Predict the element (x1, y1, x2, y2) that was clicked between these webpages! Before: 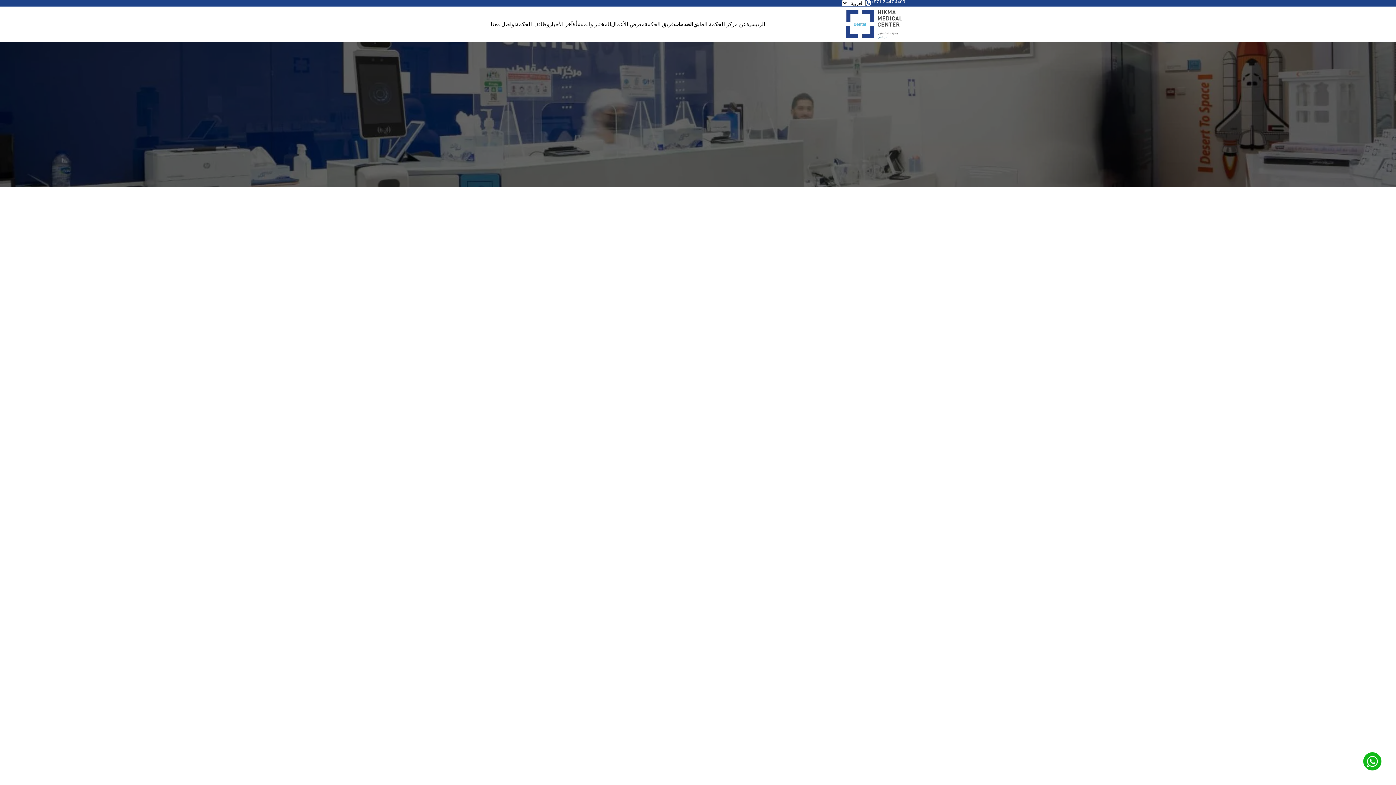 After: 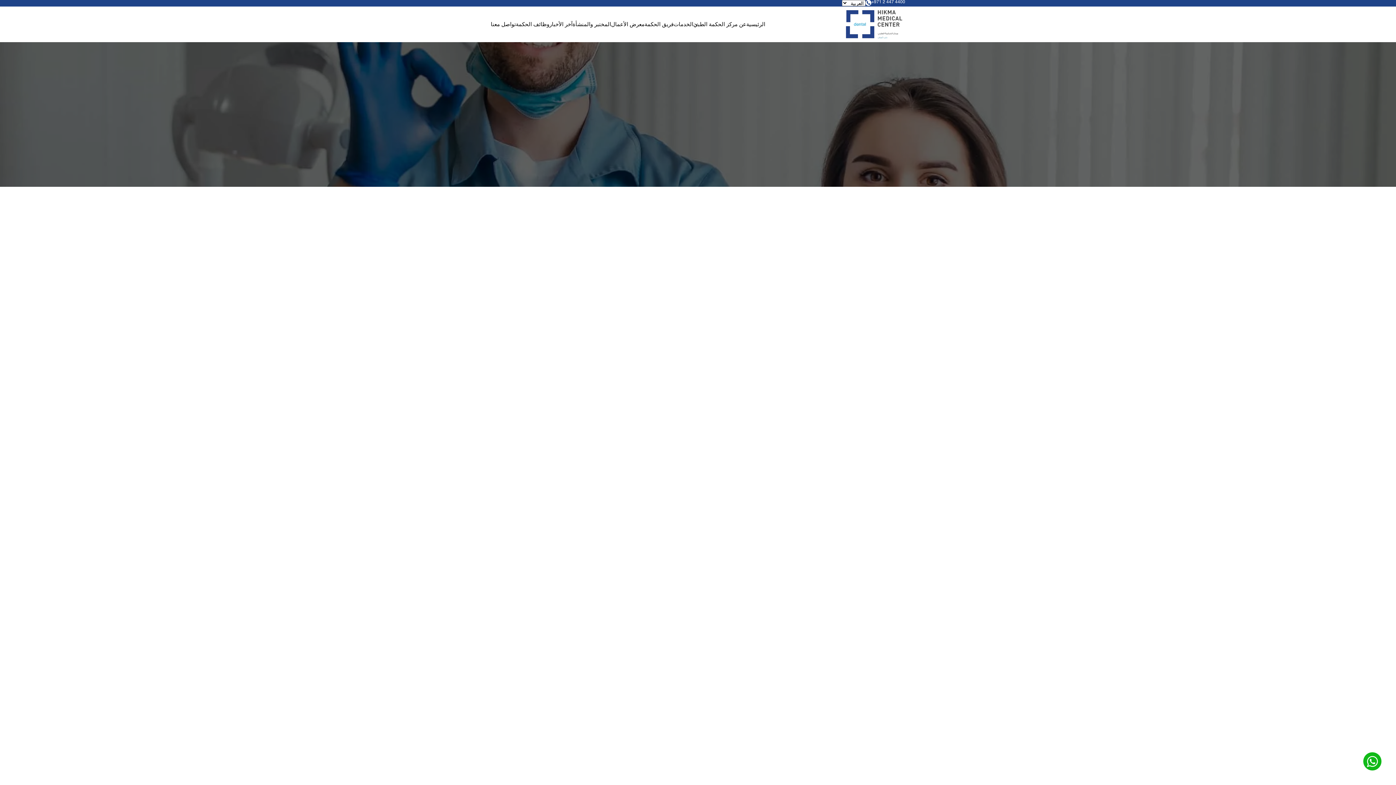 Action: bbox: (778, 284, 905, 404) label: زراعة الأسنان

معرفة المزيد